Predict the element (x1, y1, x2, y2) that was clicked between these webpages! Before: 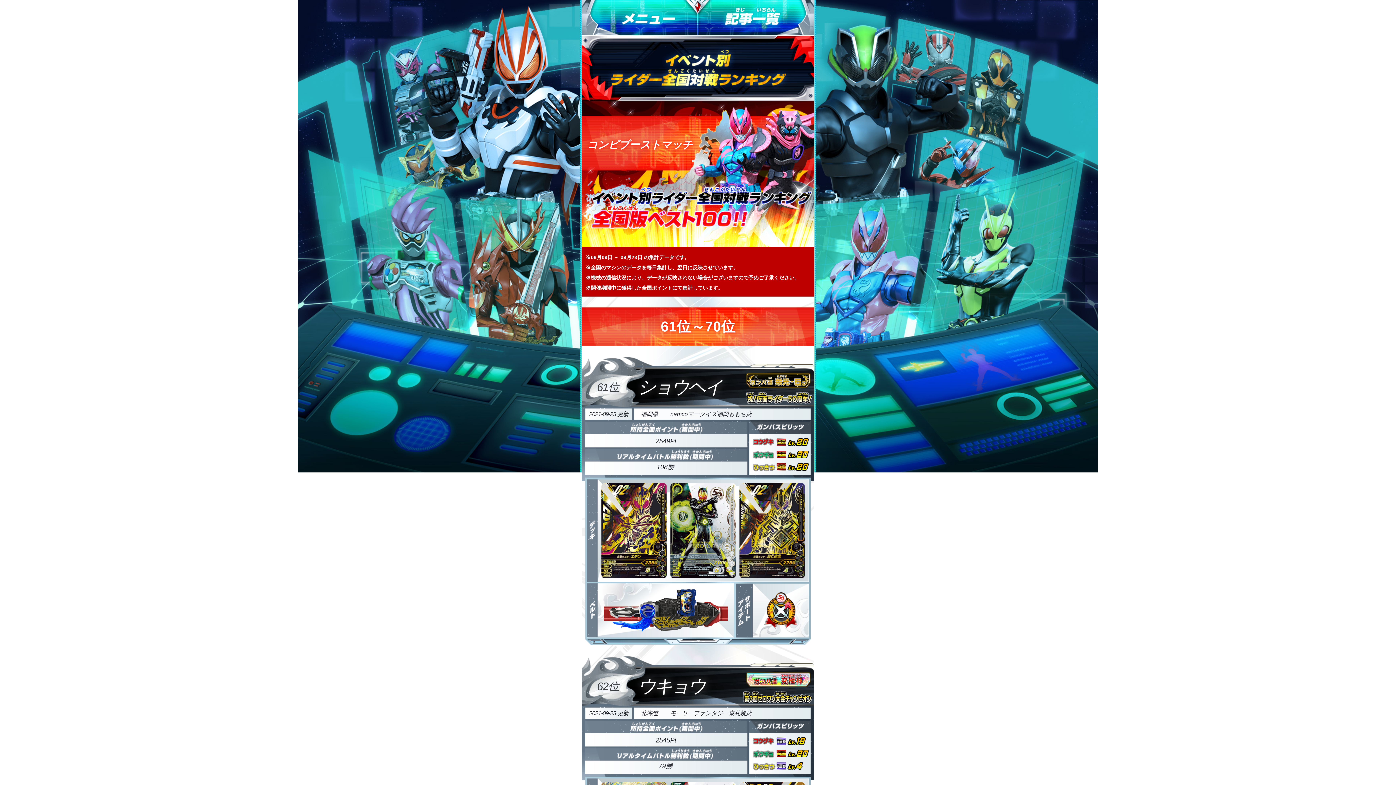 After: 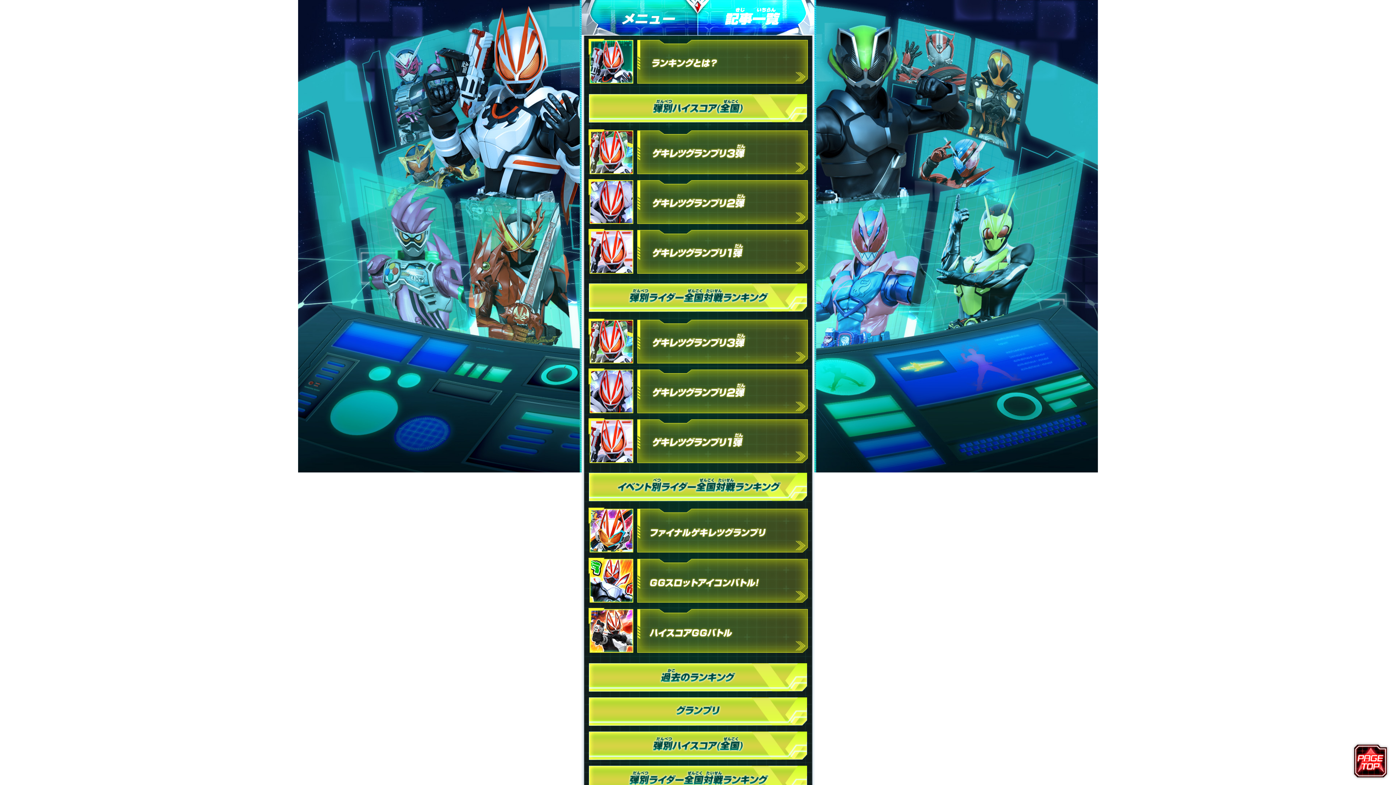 Action: bbox: (698, 0, 814, 36) label: 記事一覧へ